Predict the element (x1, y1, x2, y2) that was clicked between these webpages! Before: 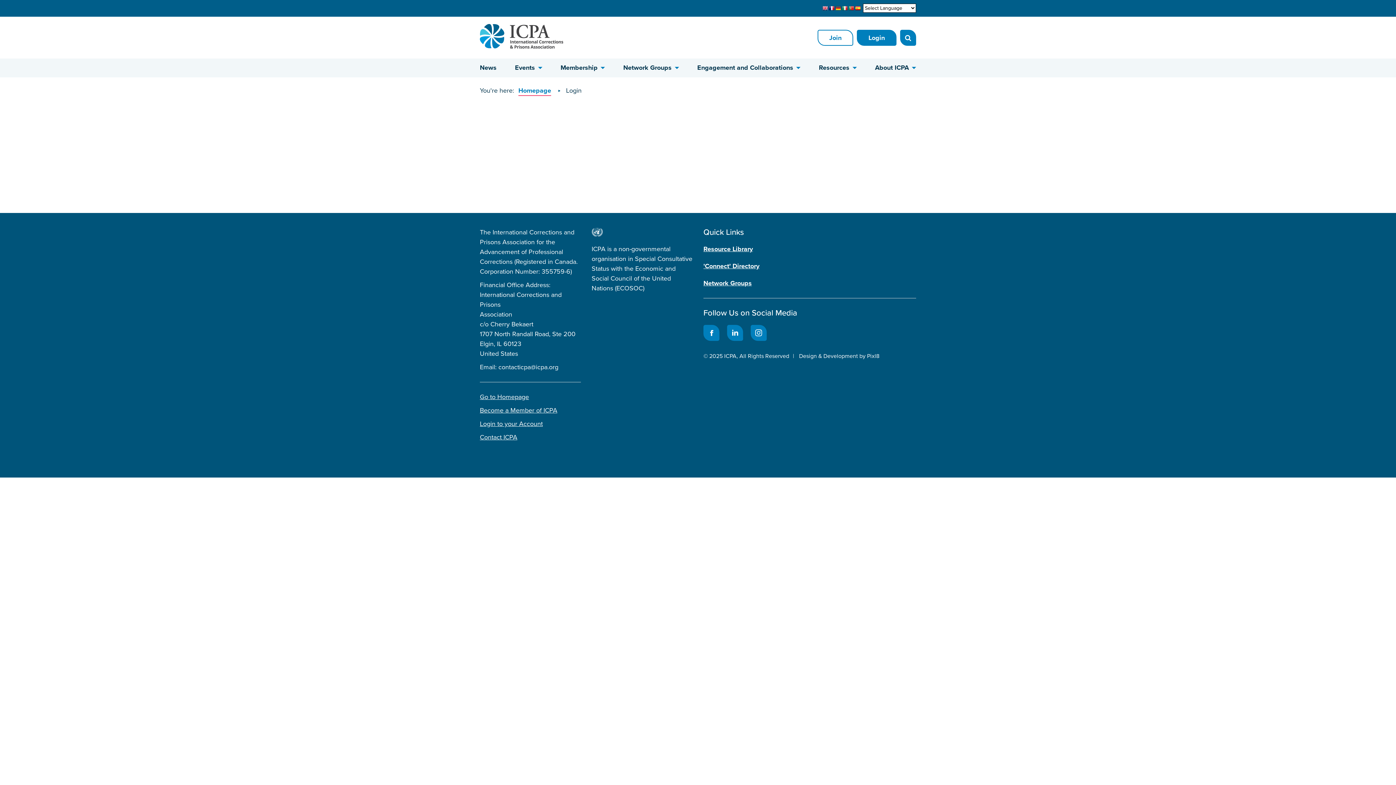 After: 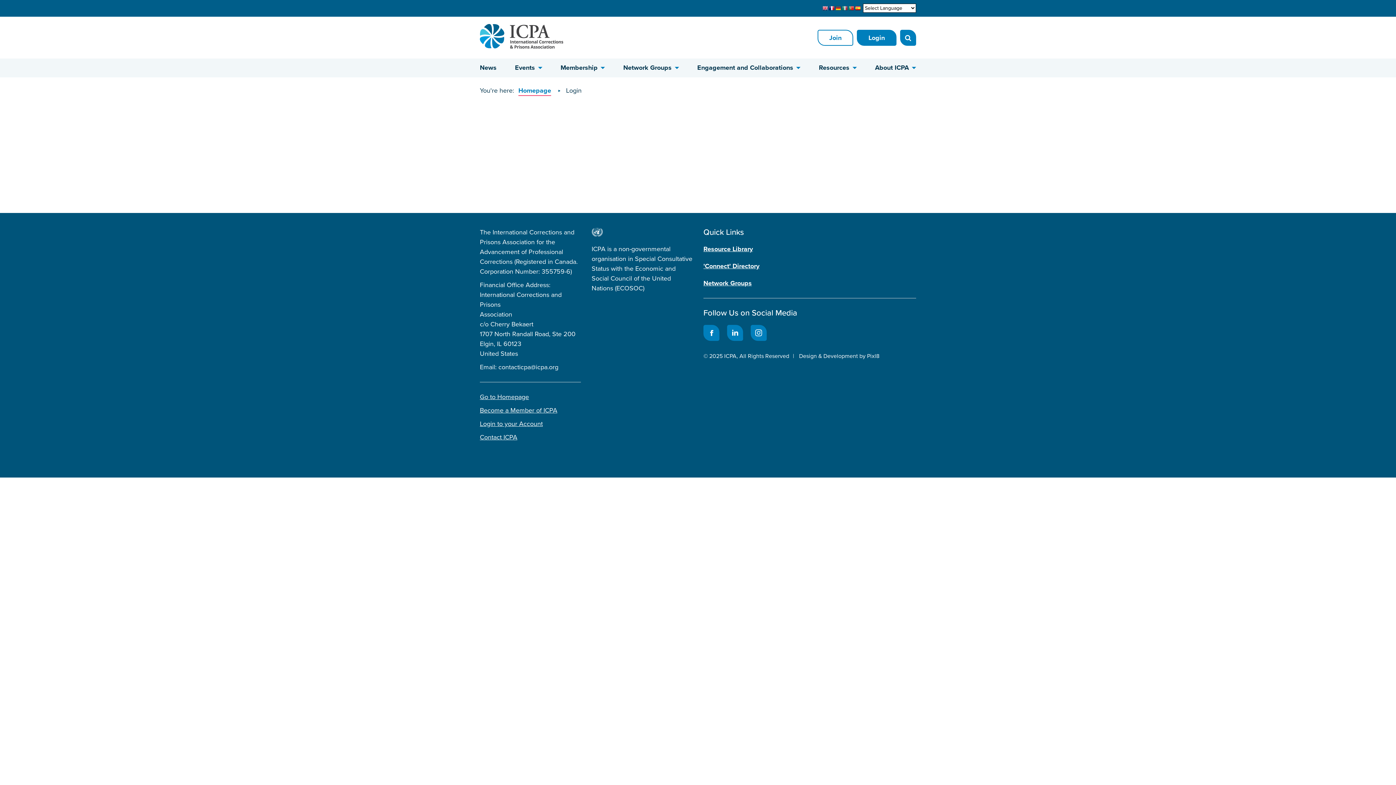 Action: bbox: (842, 5, 848, 11)